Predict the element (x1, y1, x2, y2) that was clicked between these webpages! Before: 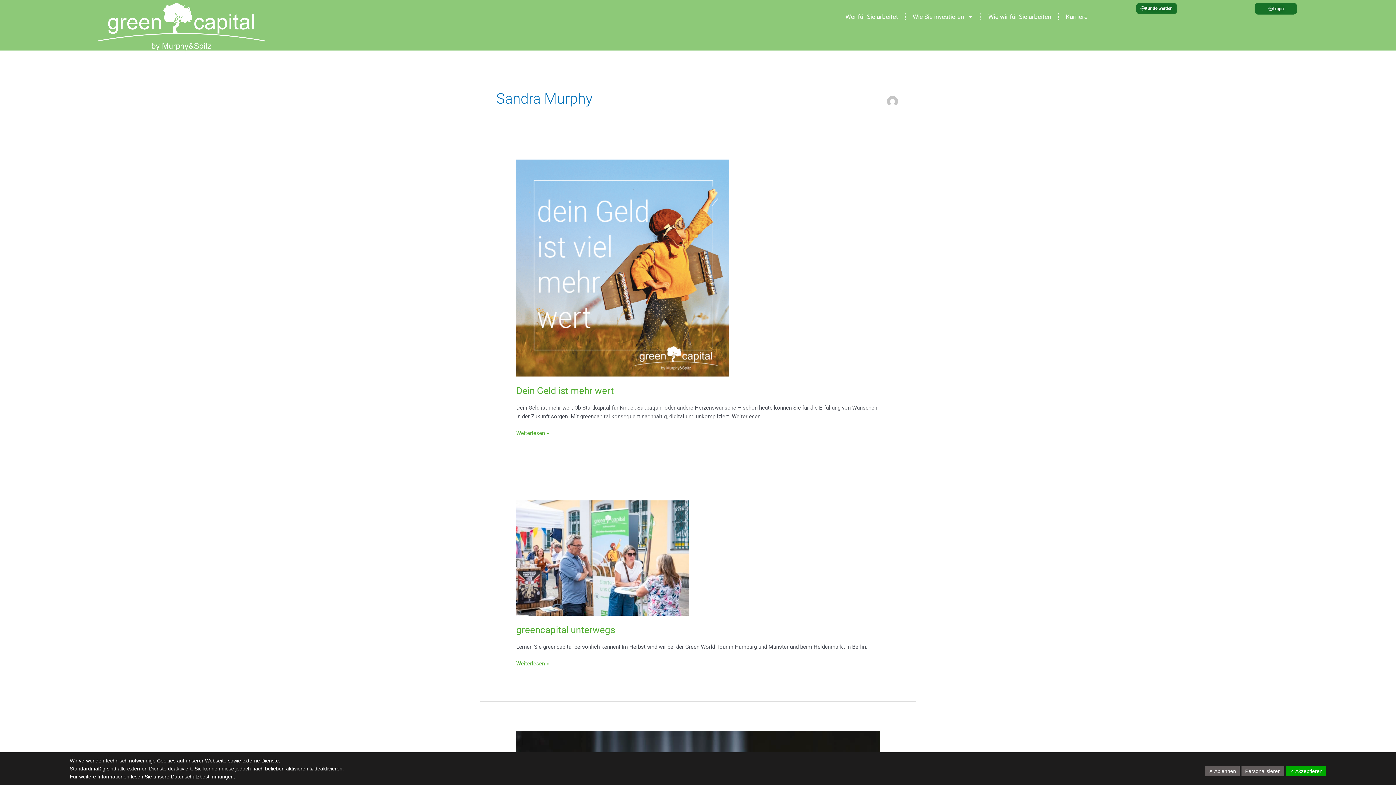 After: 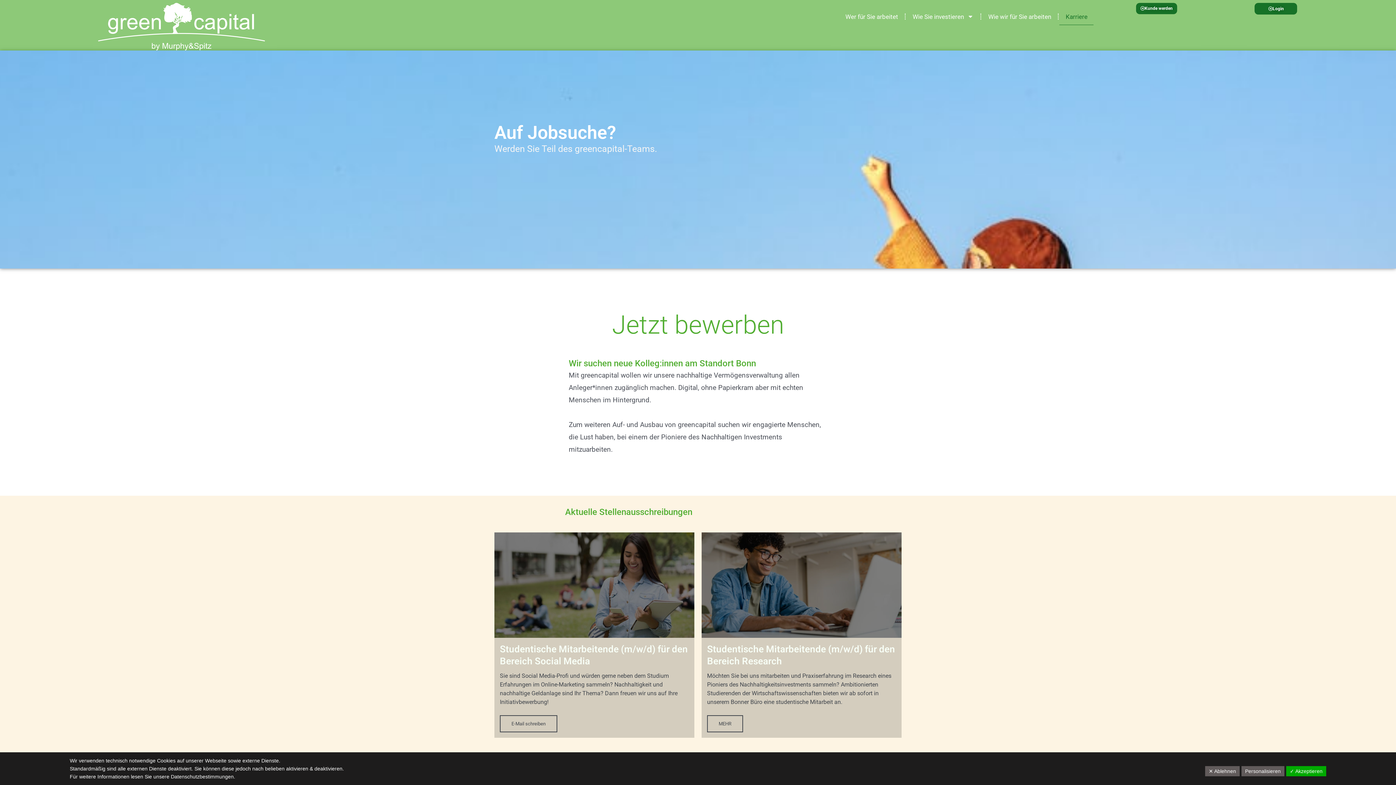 Action: bbox: (1059, 8, 1093, 24) label: Karriere